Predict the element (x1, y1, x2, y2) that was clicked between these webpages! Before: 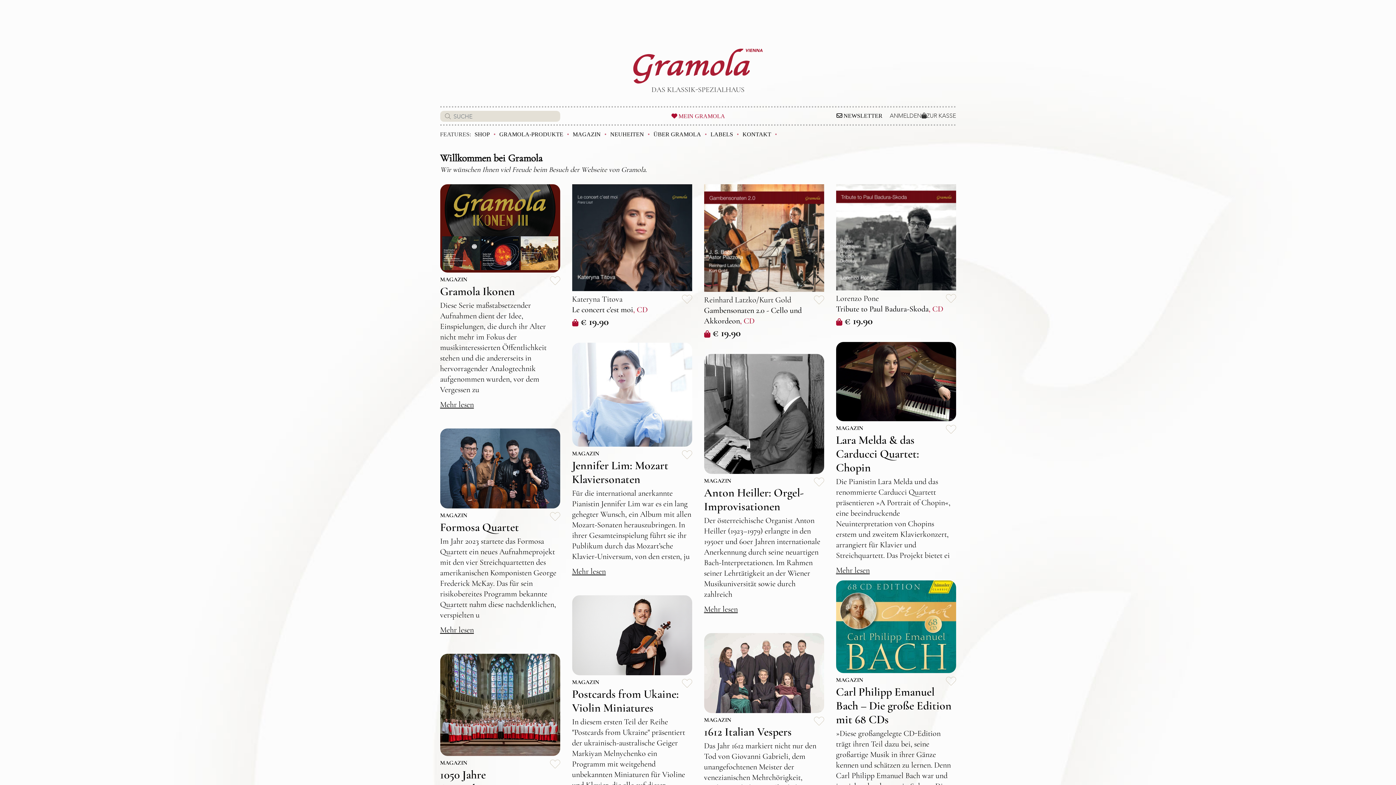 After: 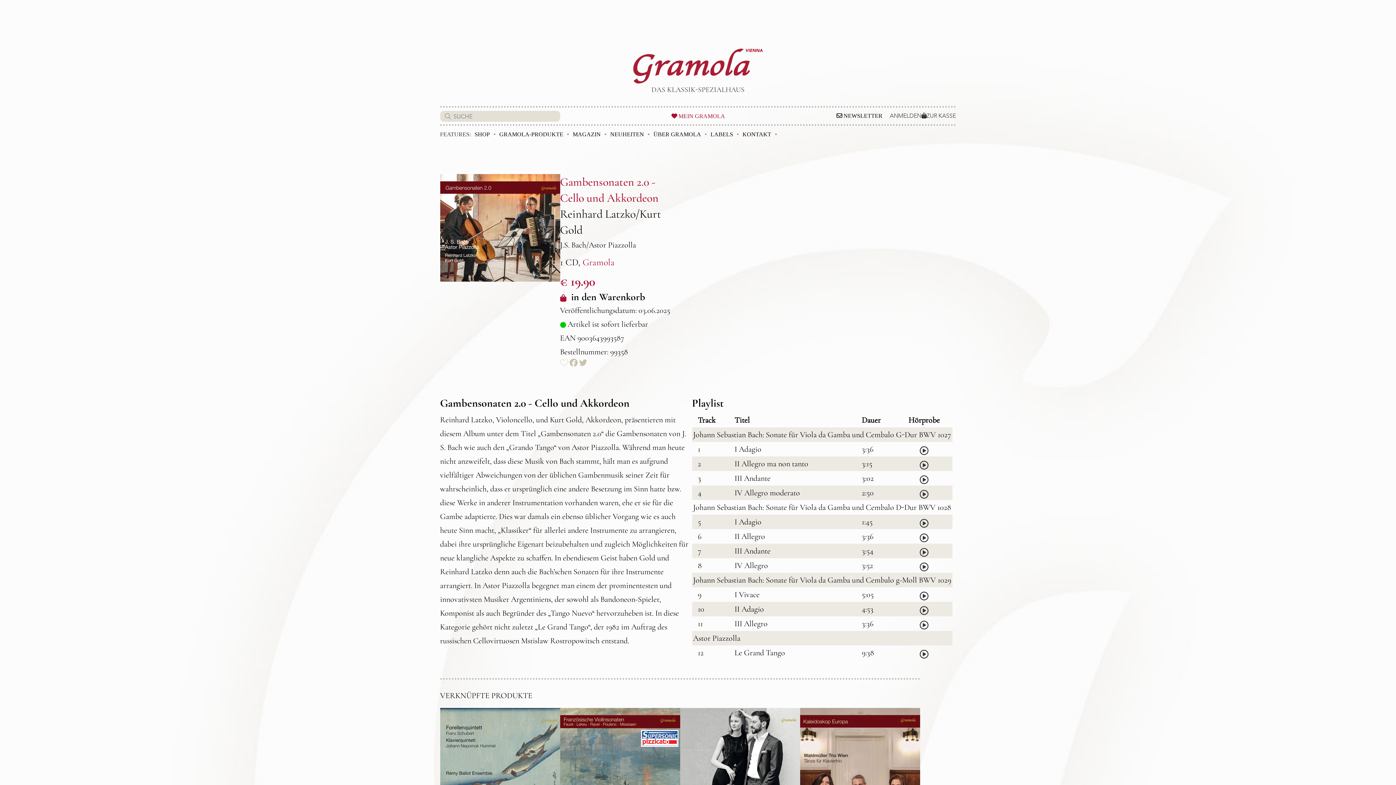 Action: bbox: (704, 184, 824, 292)